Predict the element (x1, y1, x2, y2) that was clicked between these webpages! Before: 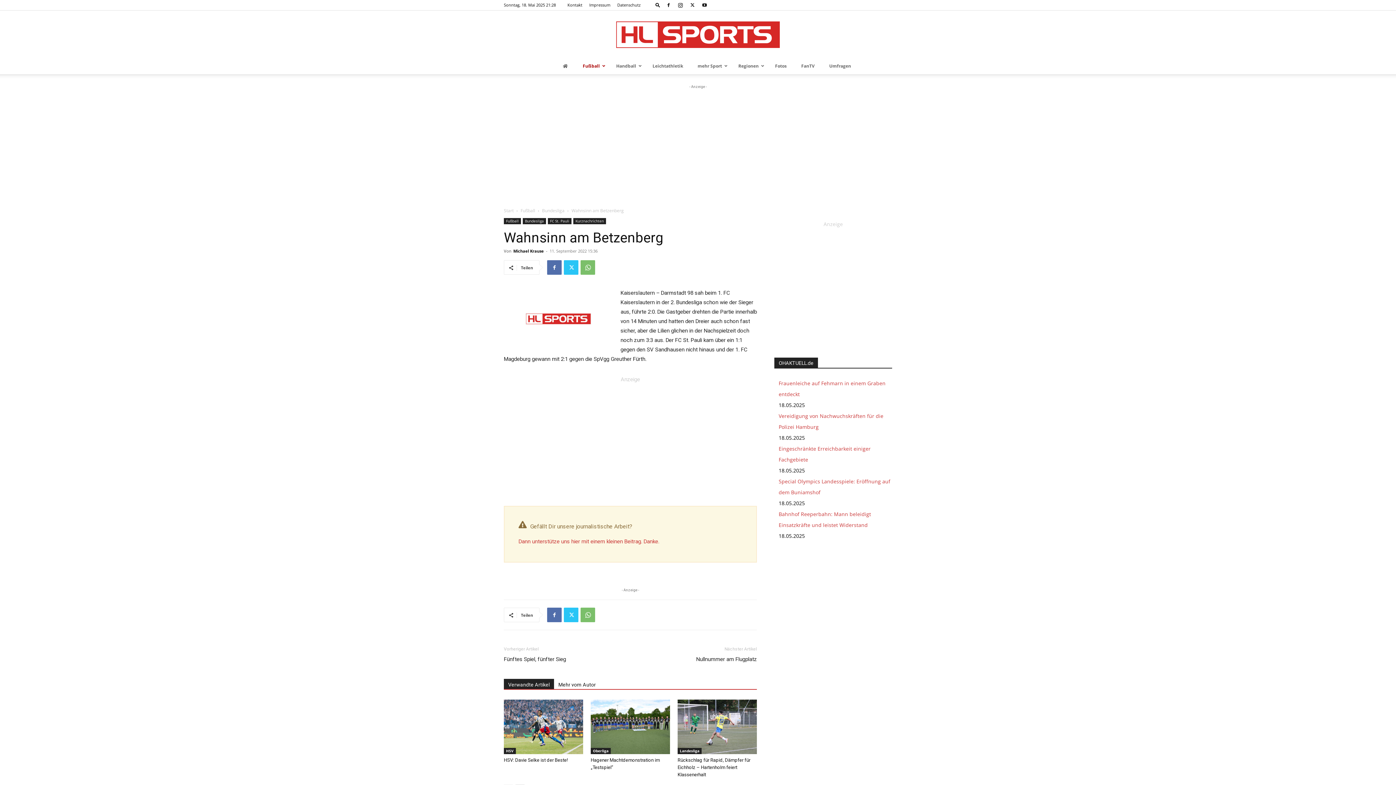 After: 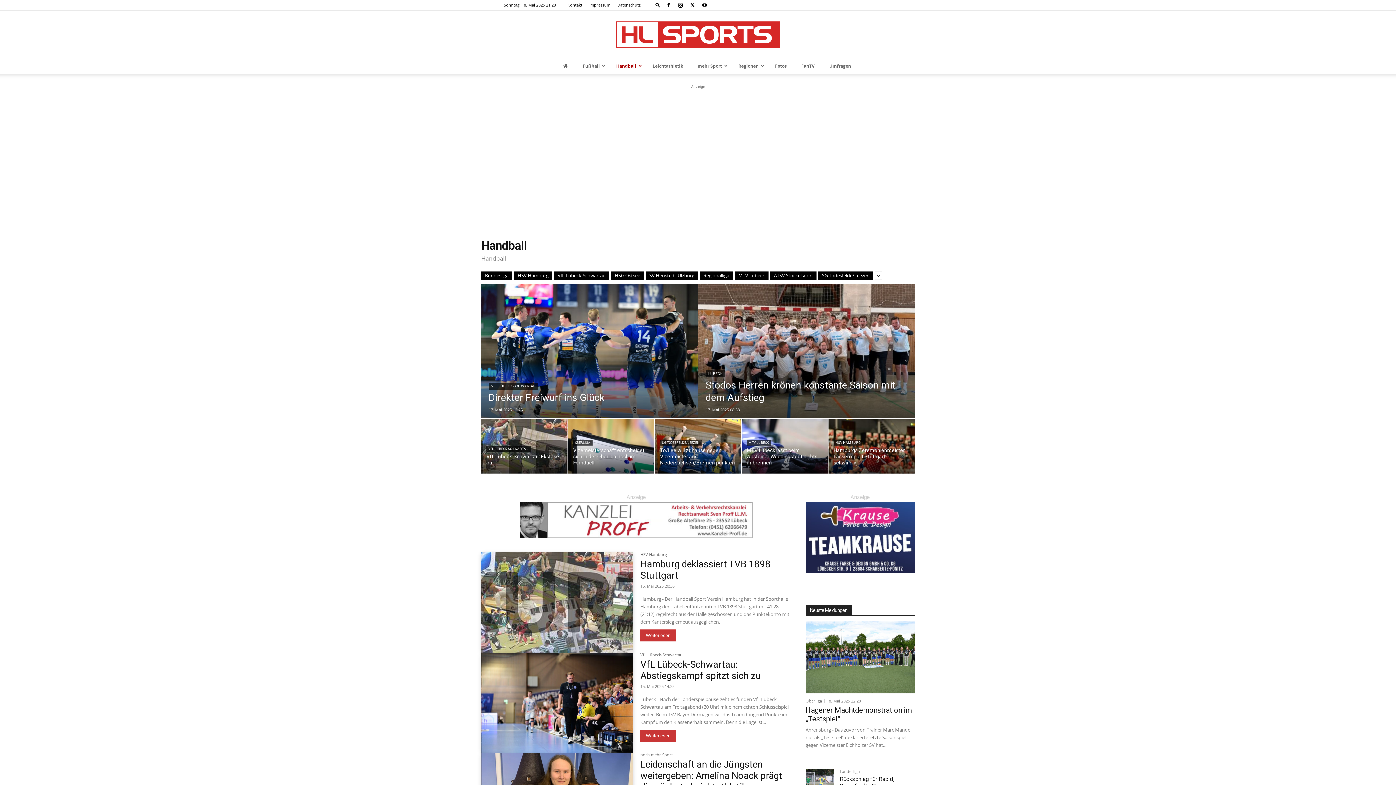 Action: bbox: (609, 57, 645, 74) label: Handball